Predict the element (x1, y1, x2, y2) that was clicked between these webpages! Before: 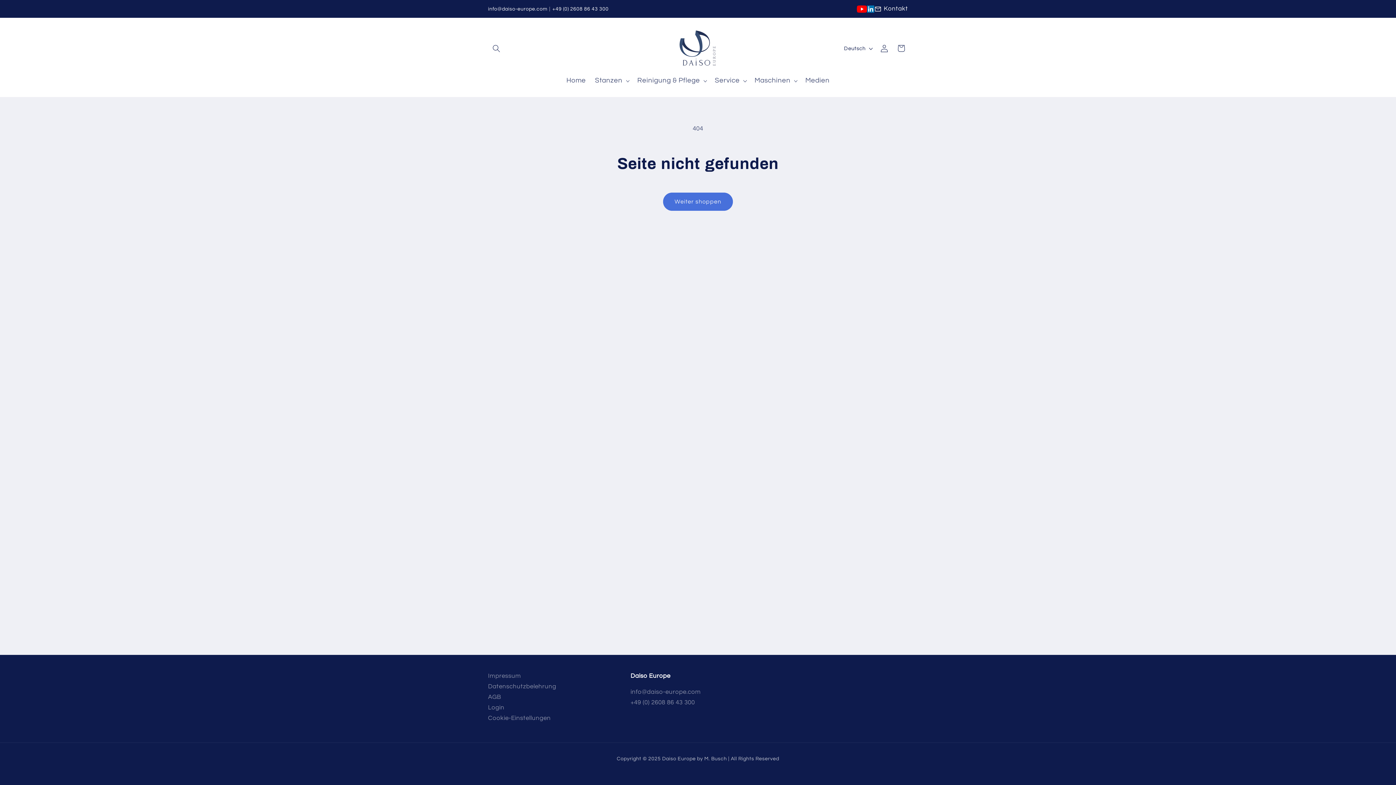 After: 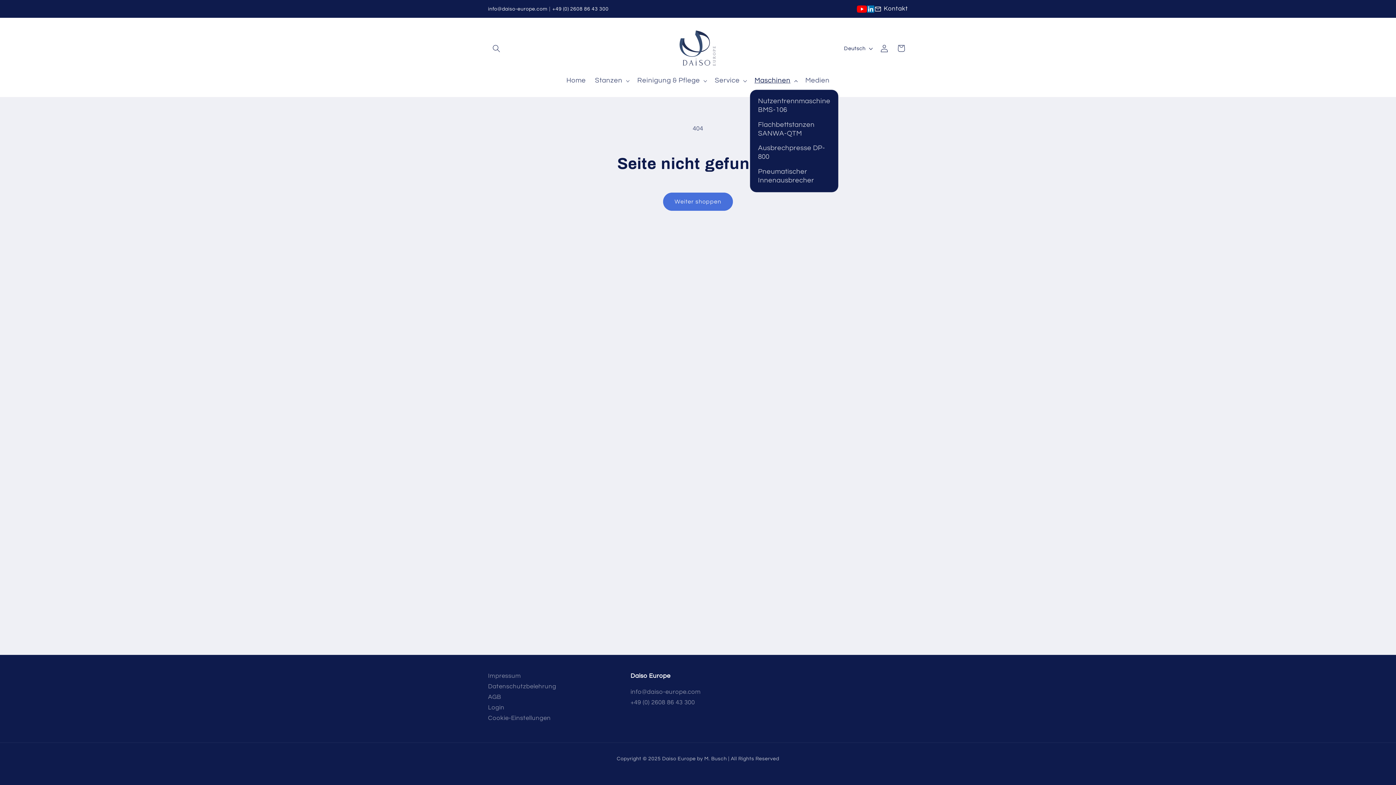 Action: bbox: (750, 71, 800, 89) label: Maschinen